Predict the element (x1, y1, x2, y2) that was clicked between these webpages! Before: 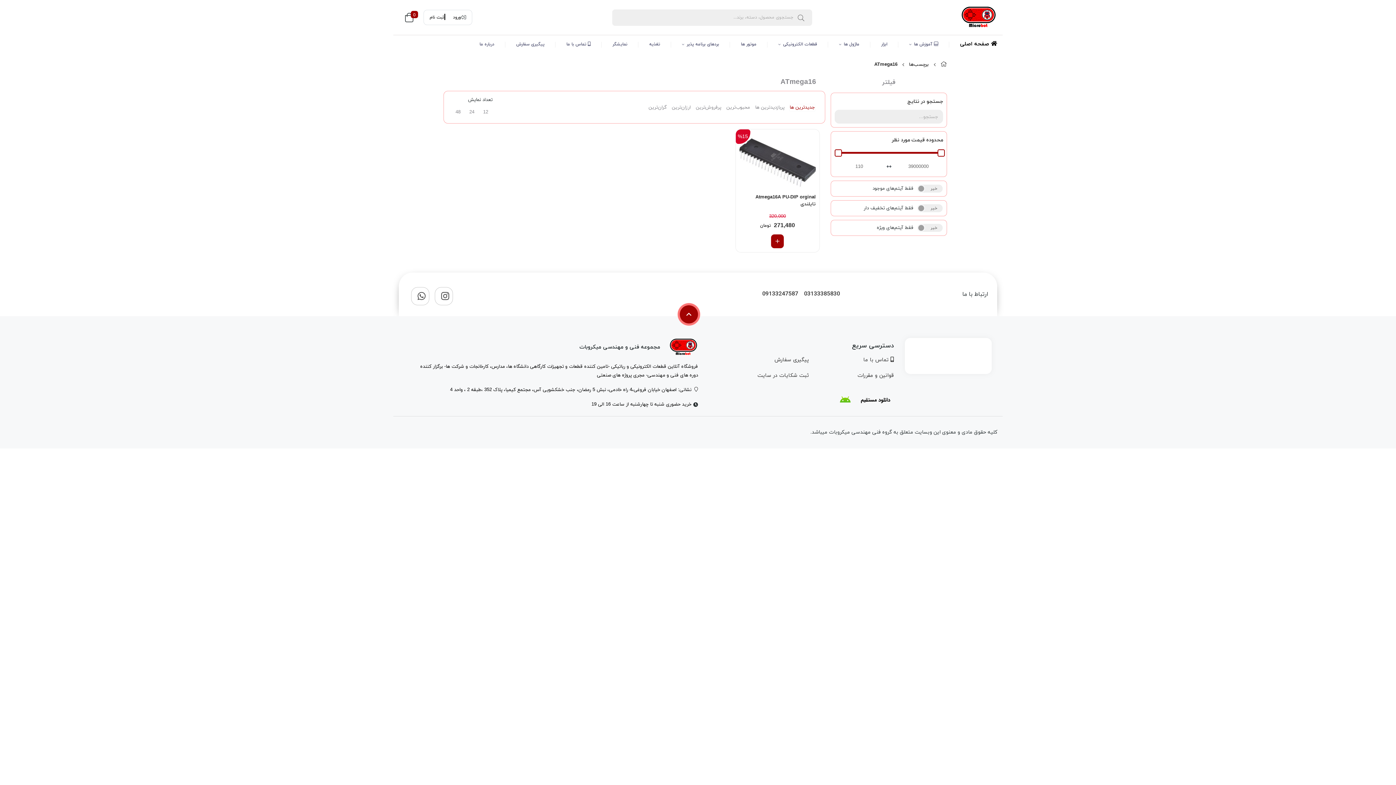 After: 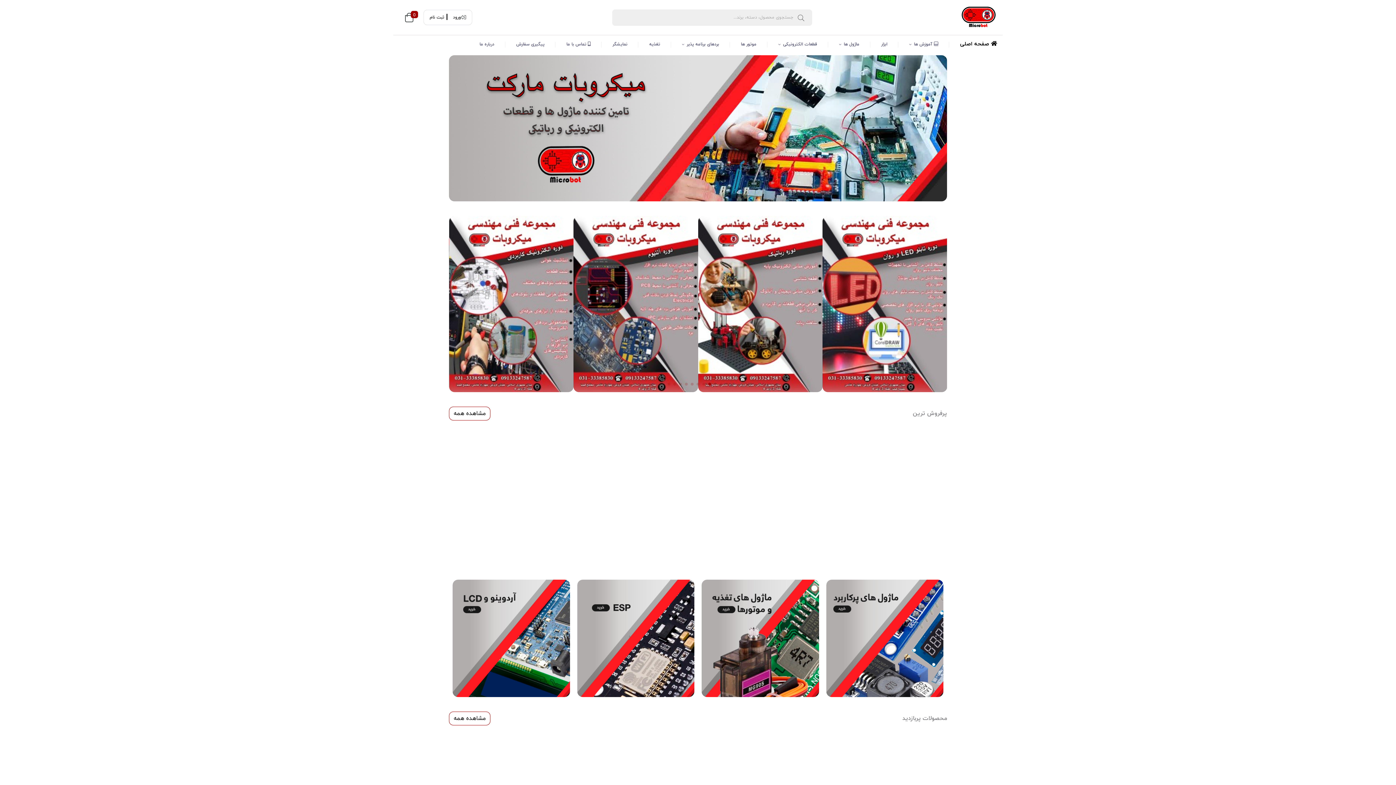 Action: bbox: (940, 61, 947, 68)